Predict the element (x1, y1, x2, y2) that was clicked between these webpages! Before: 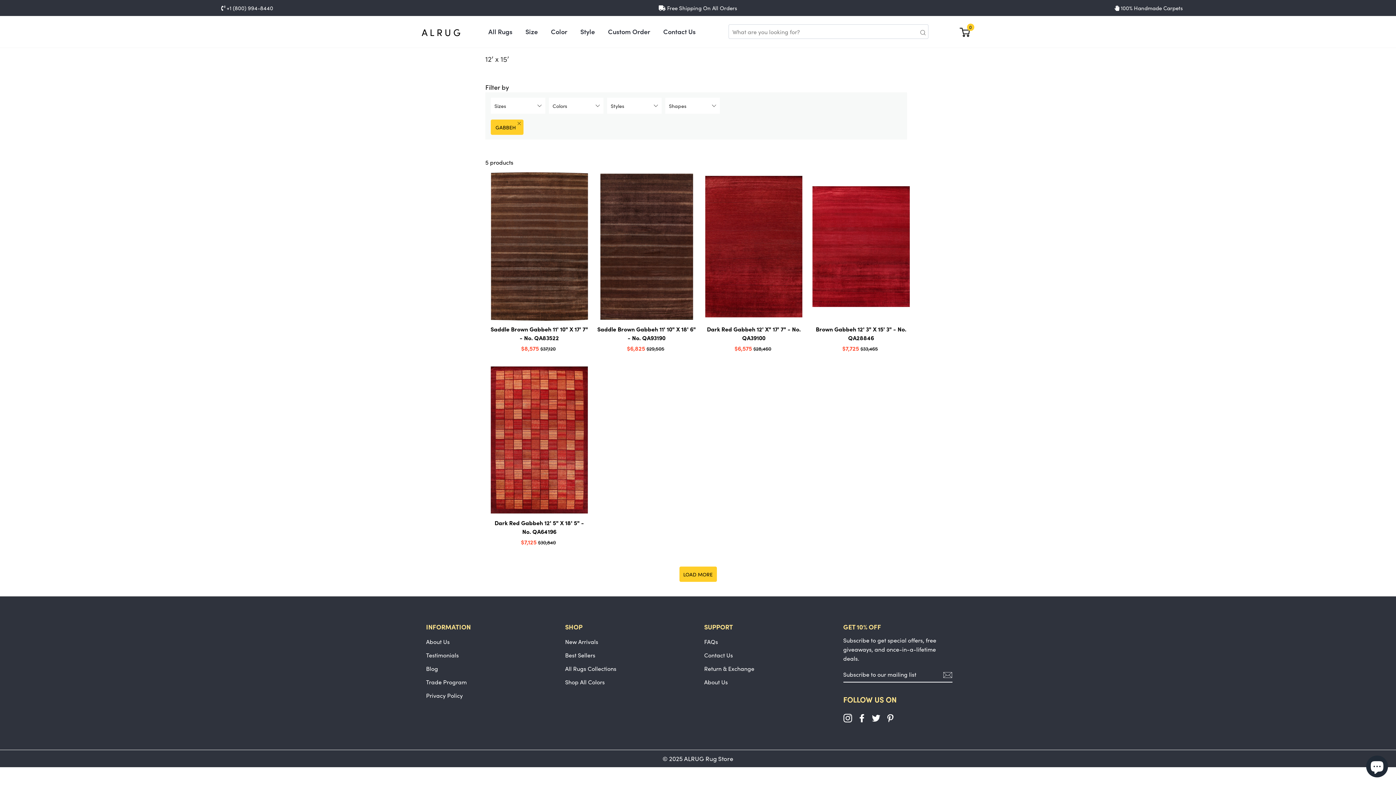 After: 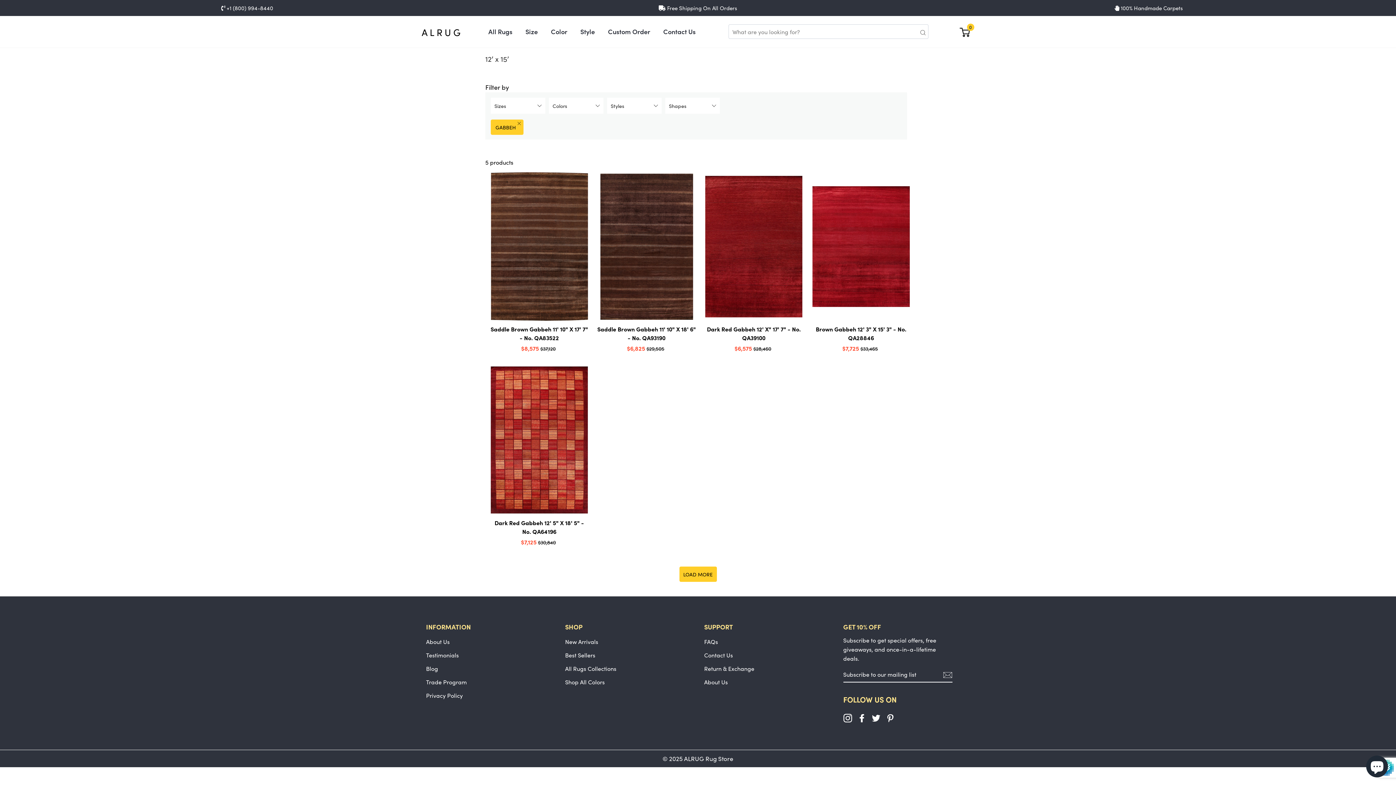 Action: label: Subscribe bbox: (943, 669, 952, 679)